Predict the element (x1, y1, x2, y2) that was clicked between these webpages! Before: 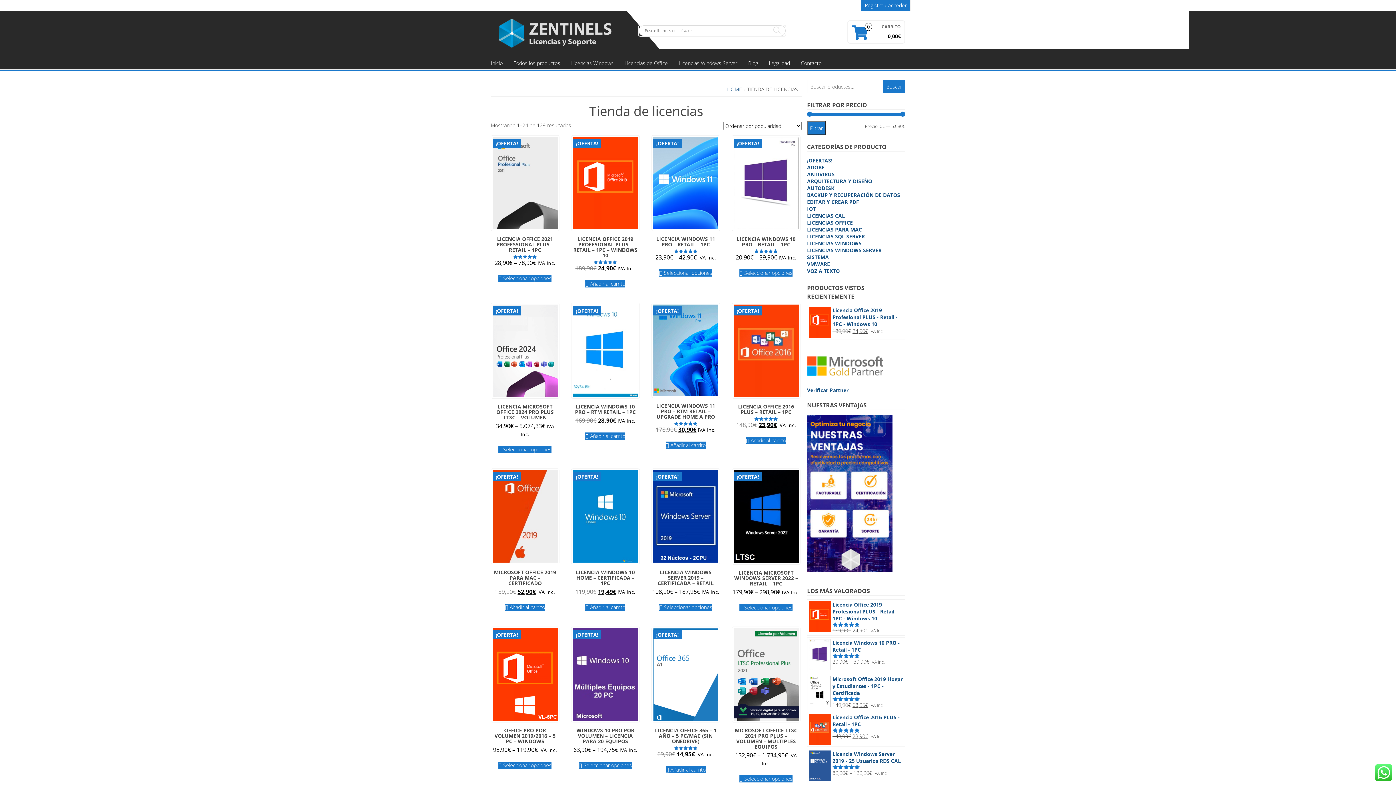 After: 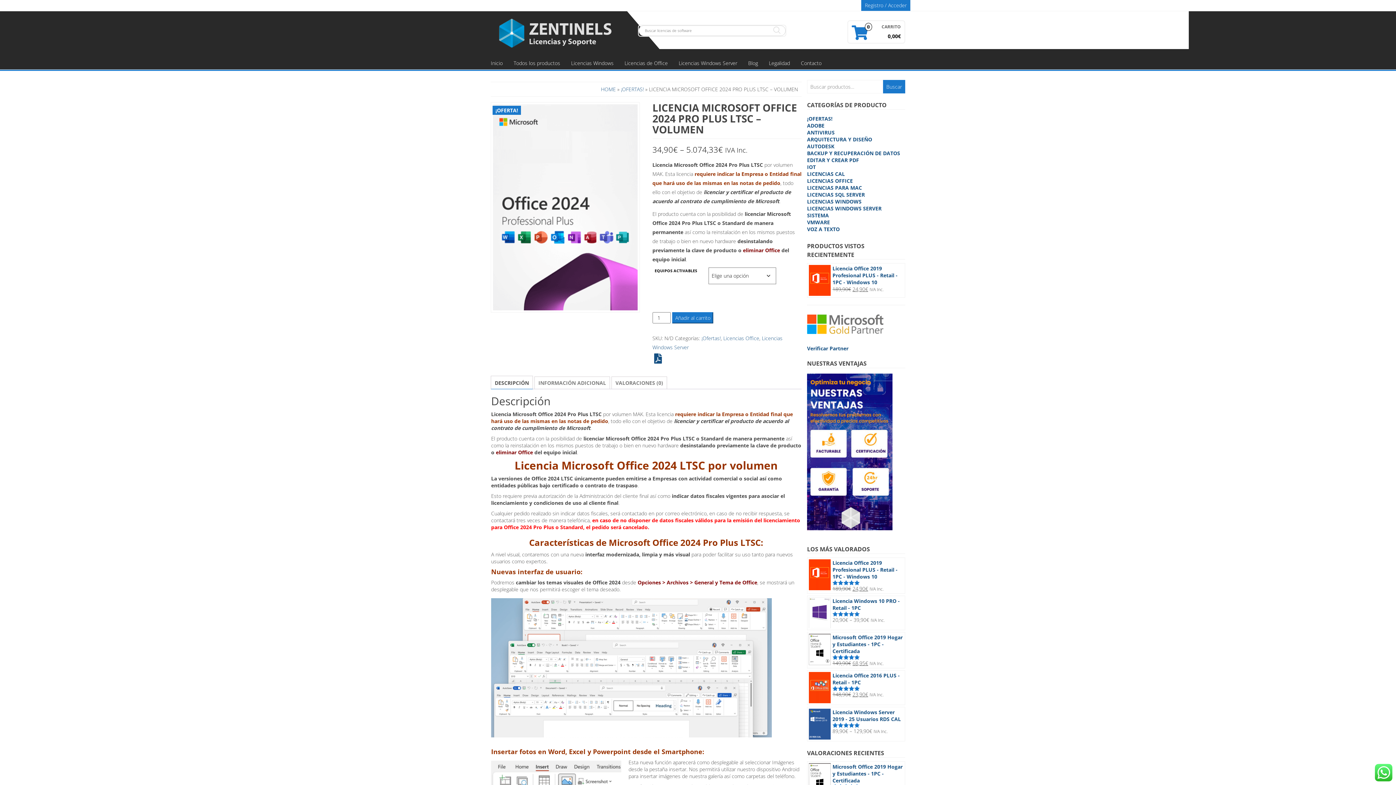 Action: bbox: (498, 446, 551, 453) label: Elige las opciones para “Licencia Microsoft Office 2024 Pro Plus LTSC - Volumen”